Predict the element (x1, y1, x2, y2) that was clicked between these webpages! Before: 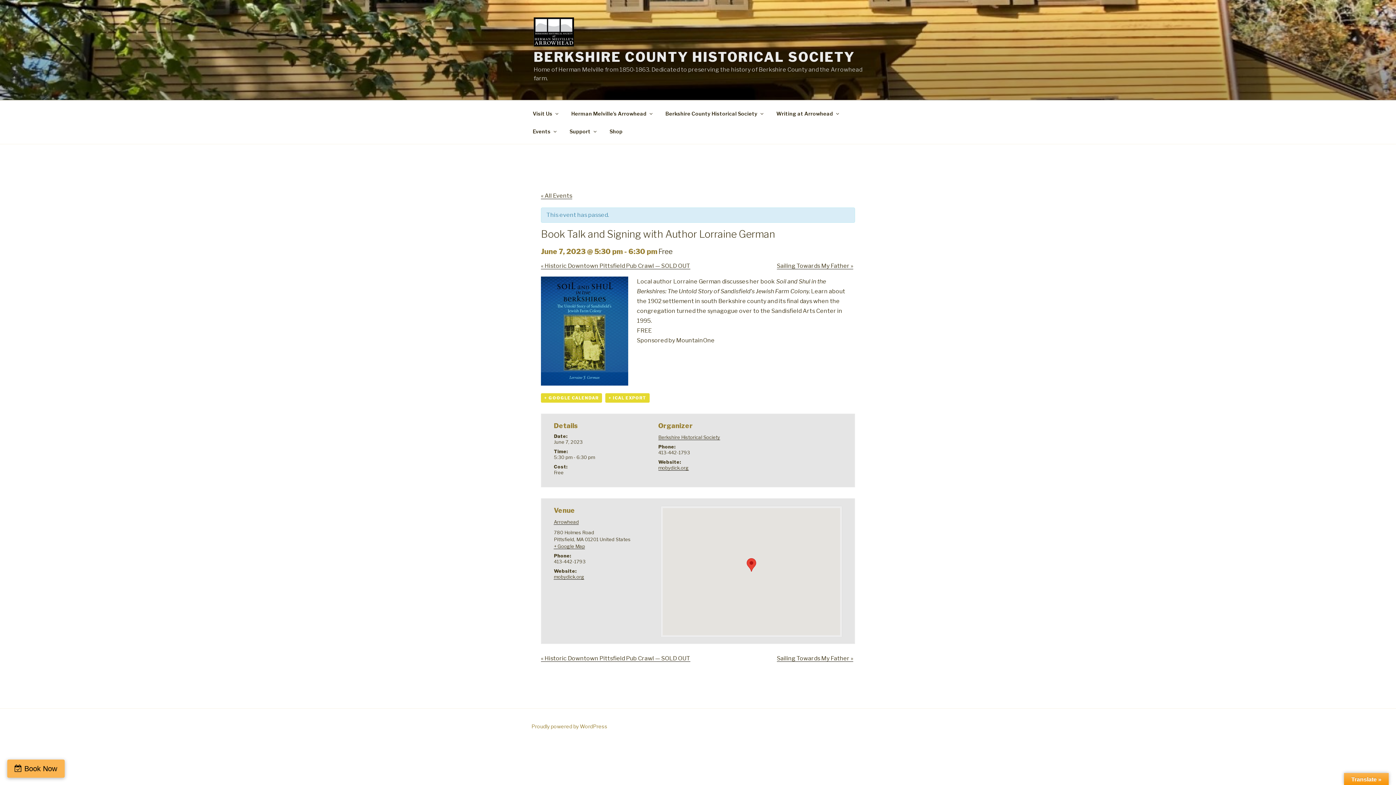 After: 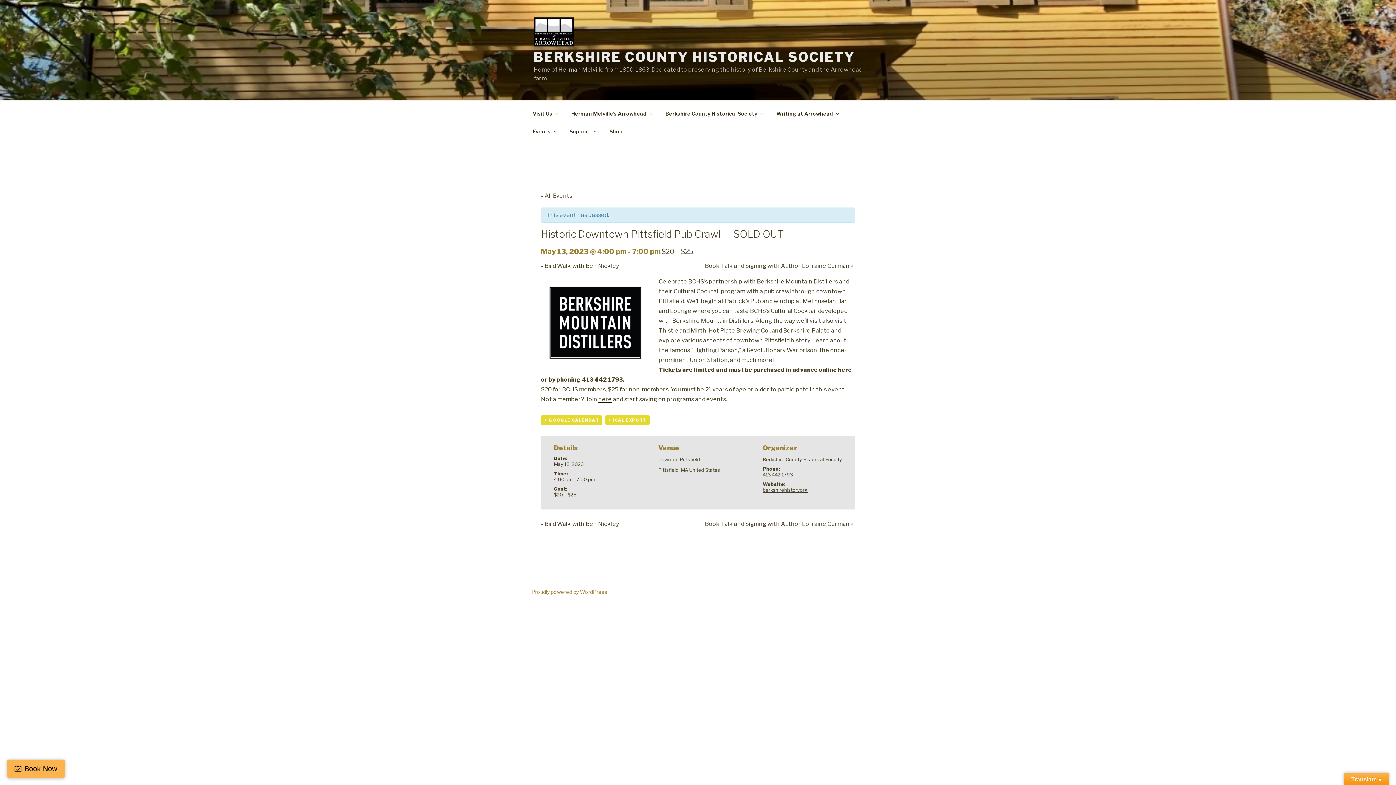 Action: bbox: (541, 262, 690, 269) label: « Historic Downtown Pittsfield Pub Crawl — SOLD OUT